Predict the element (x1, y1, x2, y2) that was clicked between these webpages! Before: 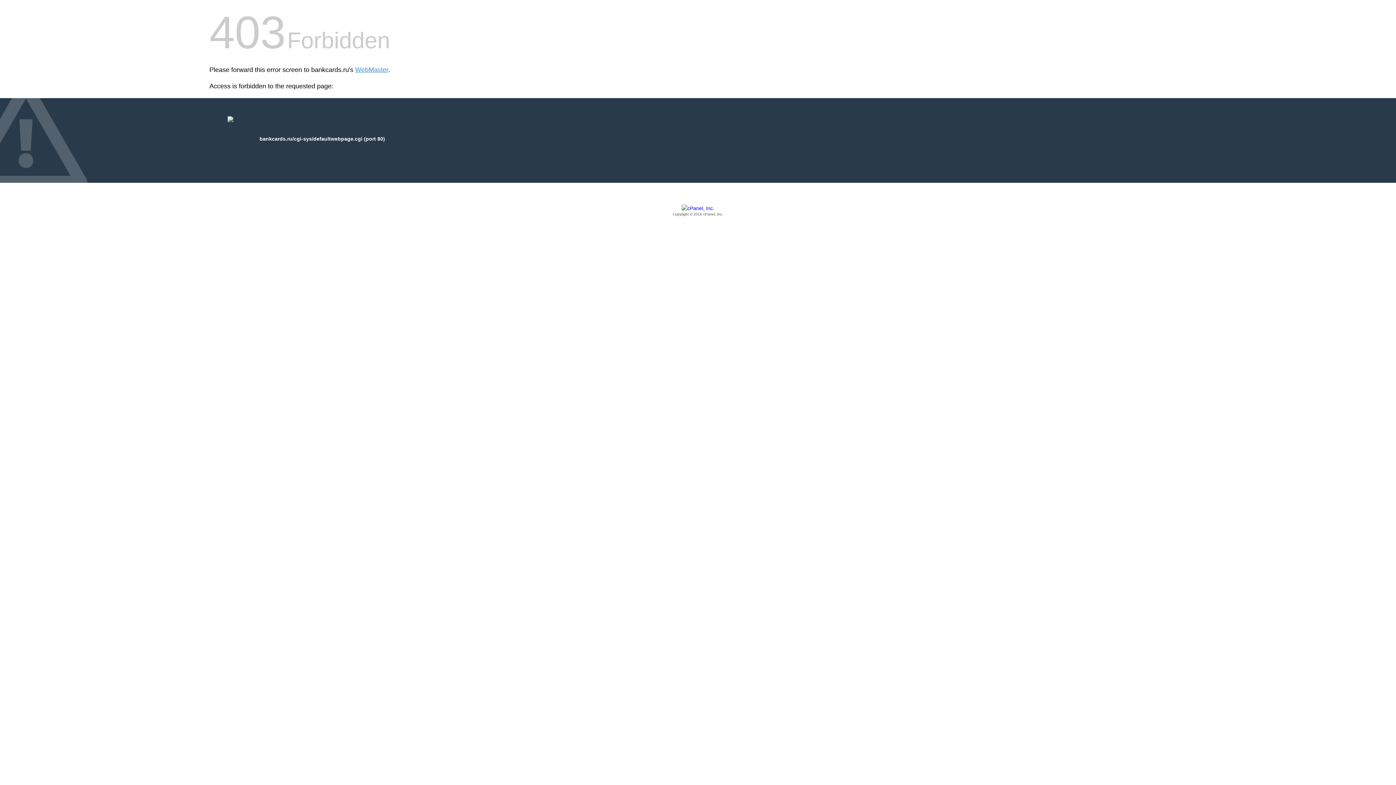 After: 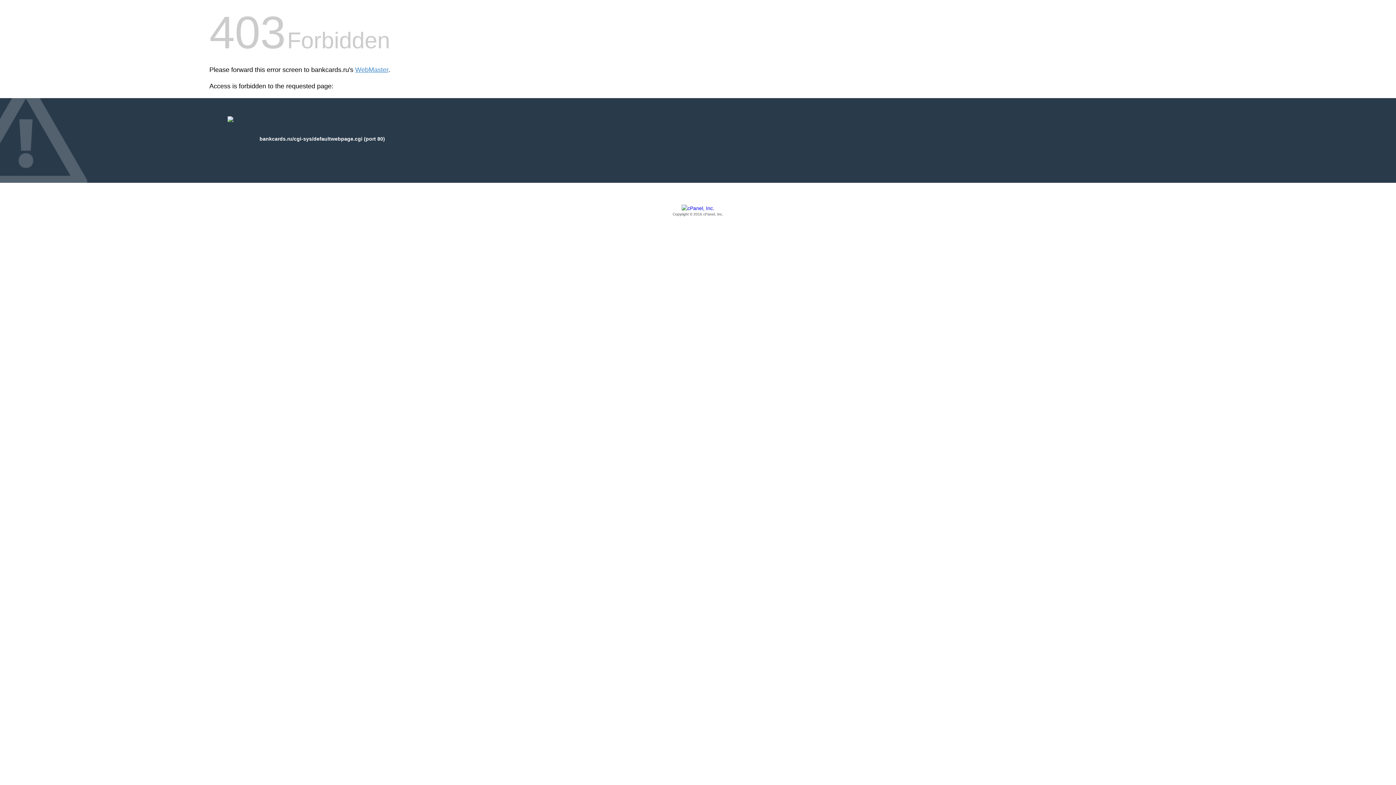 Action: bbox: (209, 205, 1186, 217) label: Copyright © 2016 cPanel, Inc.